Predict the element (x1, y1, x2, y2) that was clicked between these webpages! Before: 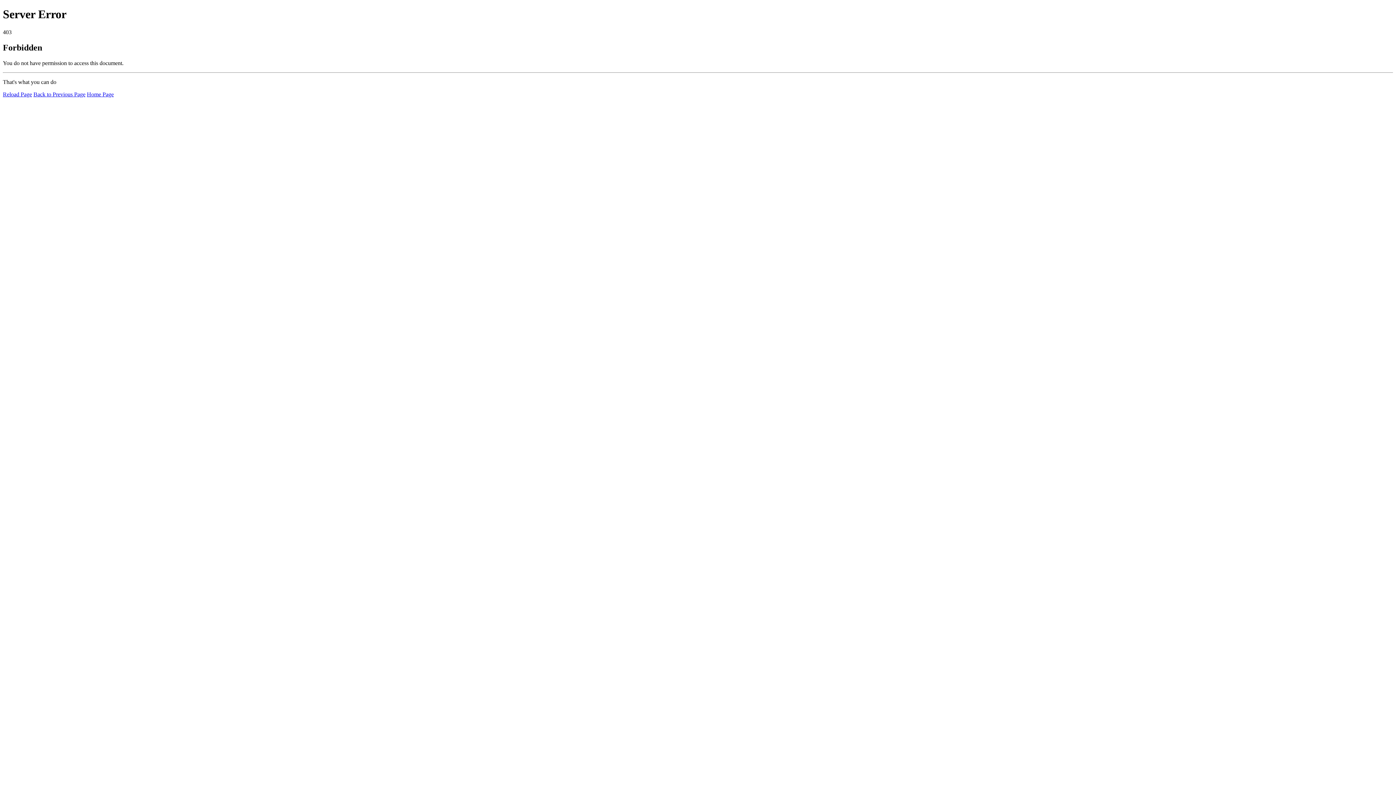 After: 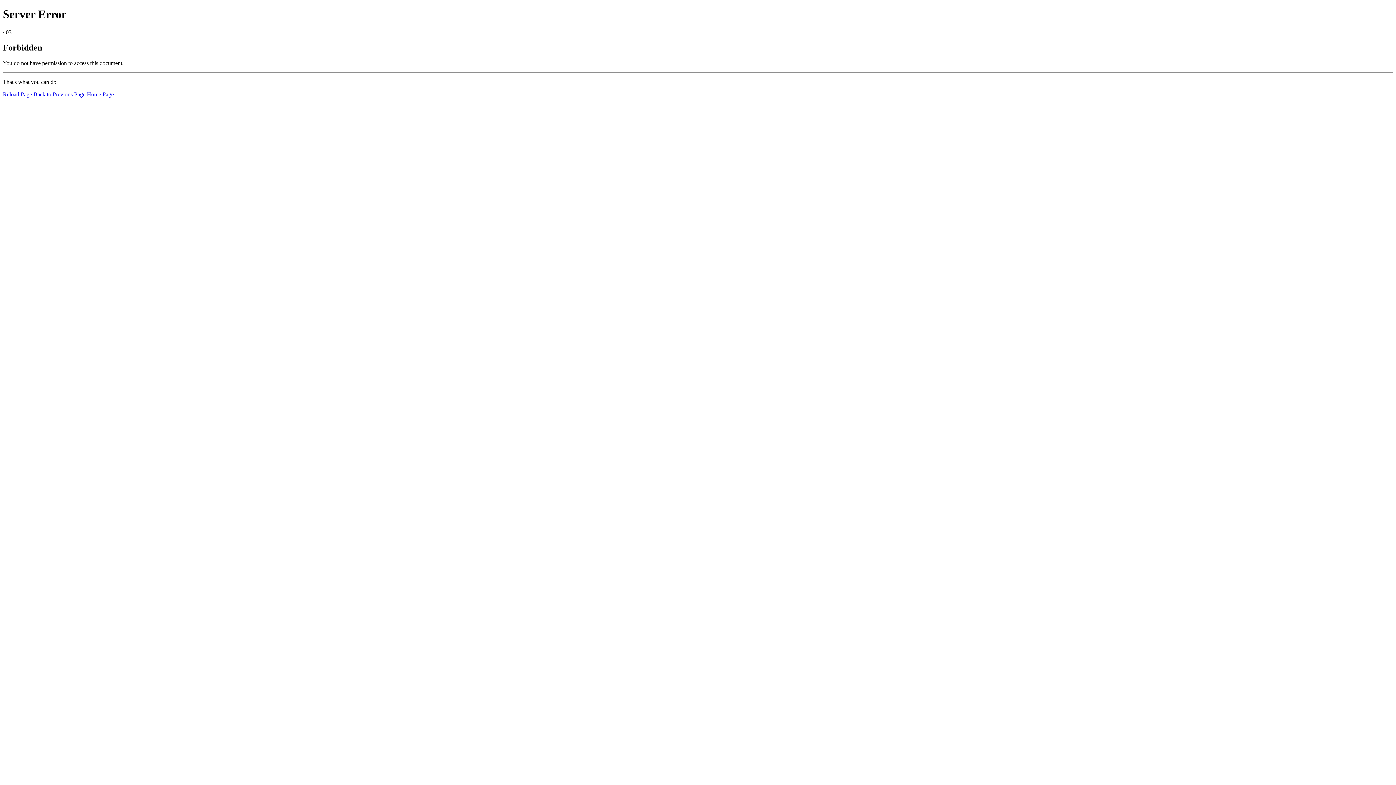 Action: label: Reload Page bbox: (2, 91, 32, 97)